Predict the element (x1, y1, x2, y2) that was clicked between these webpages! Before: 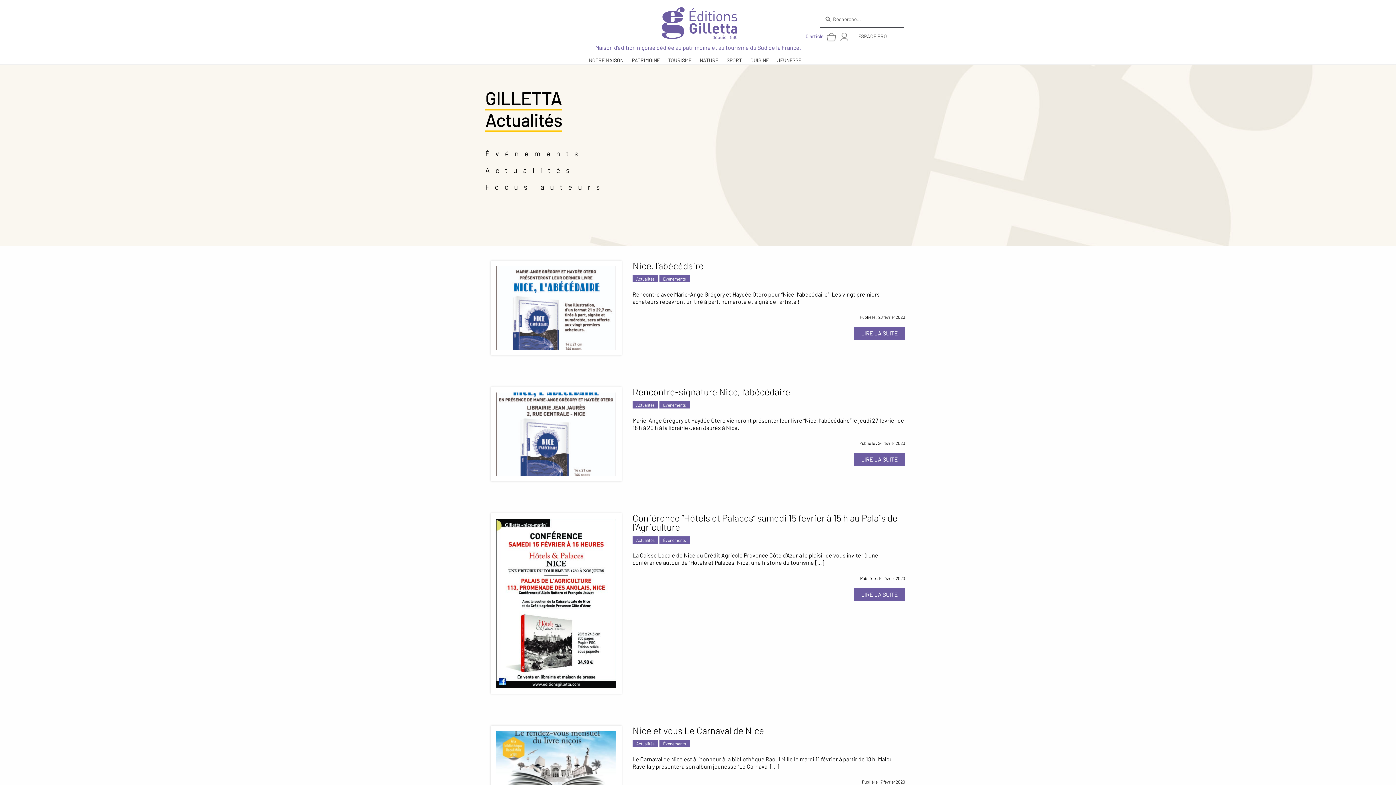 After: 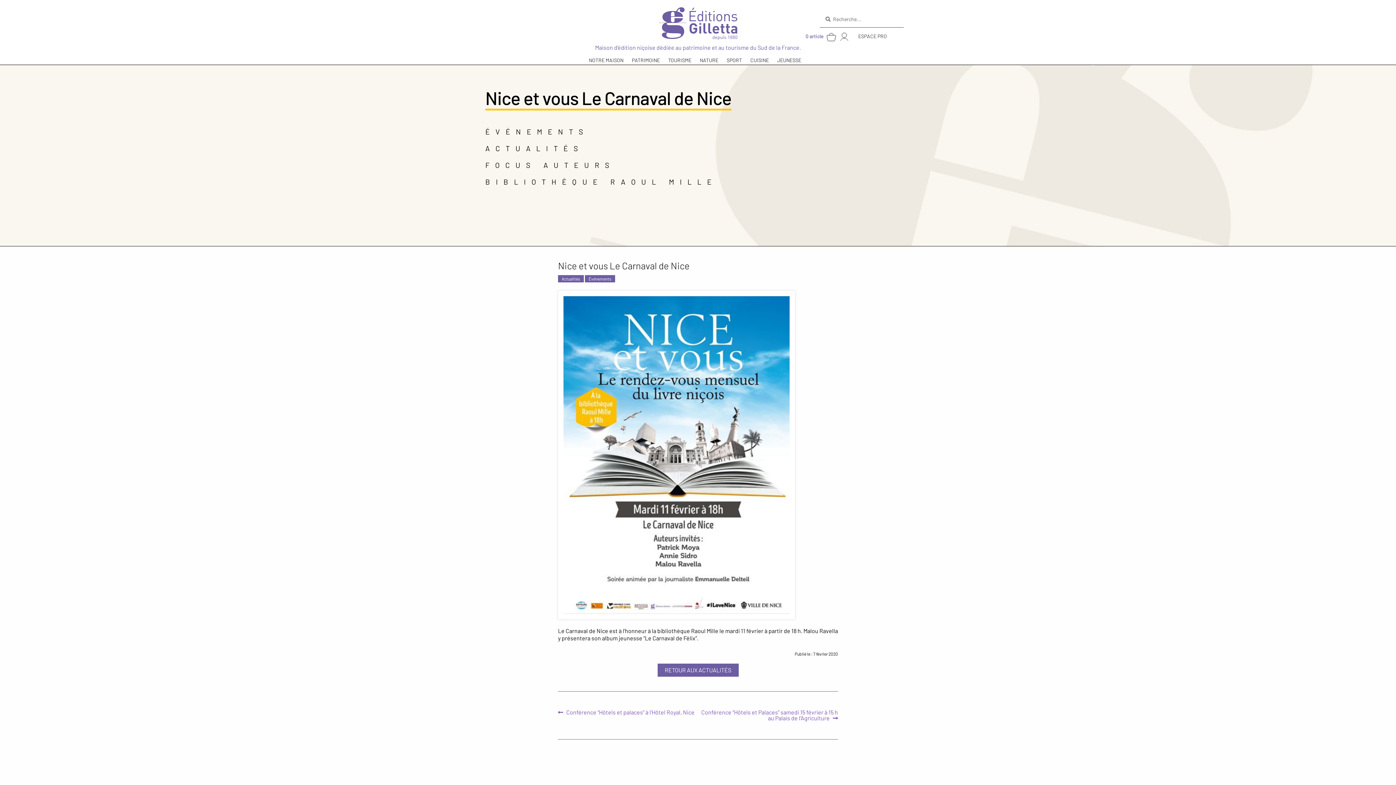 Action: bbox: (490, 768, 621, 775)